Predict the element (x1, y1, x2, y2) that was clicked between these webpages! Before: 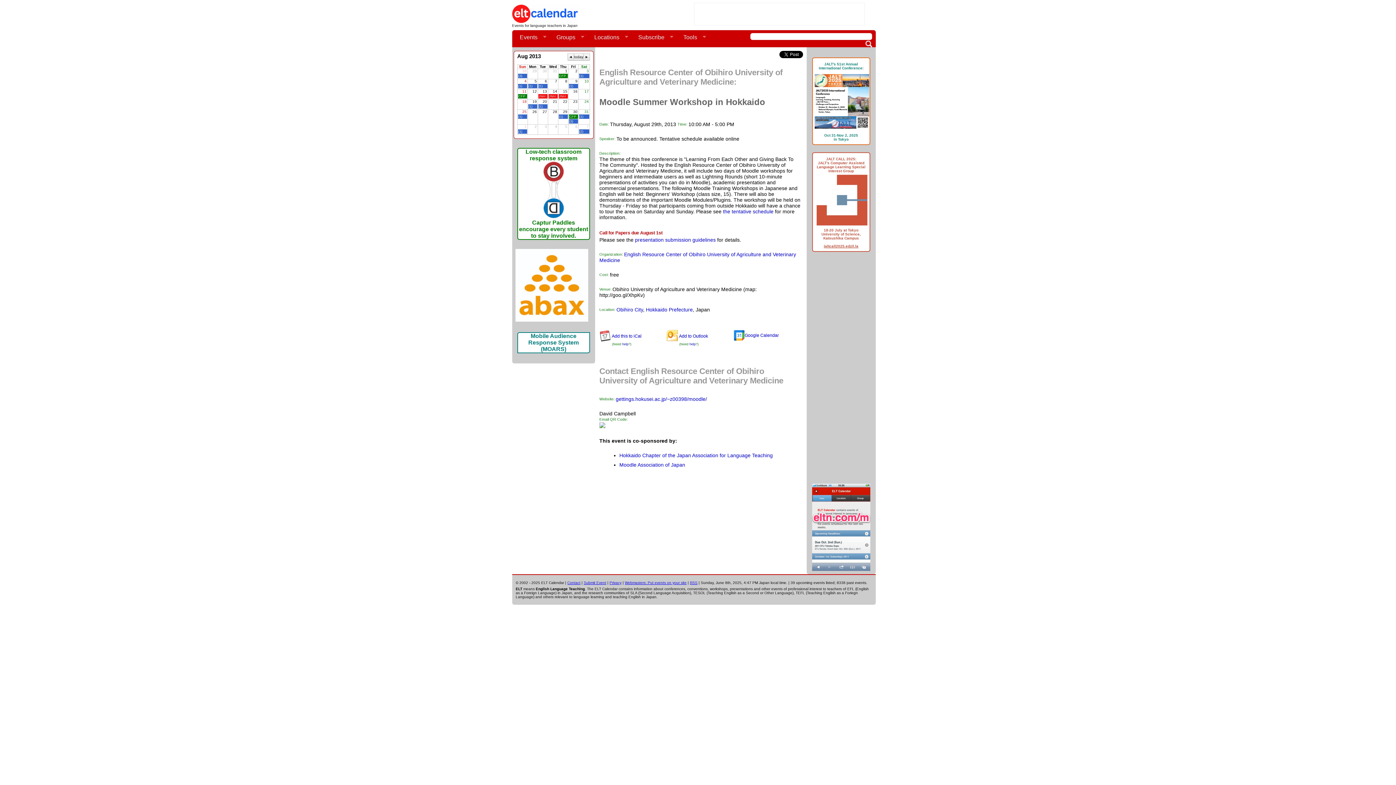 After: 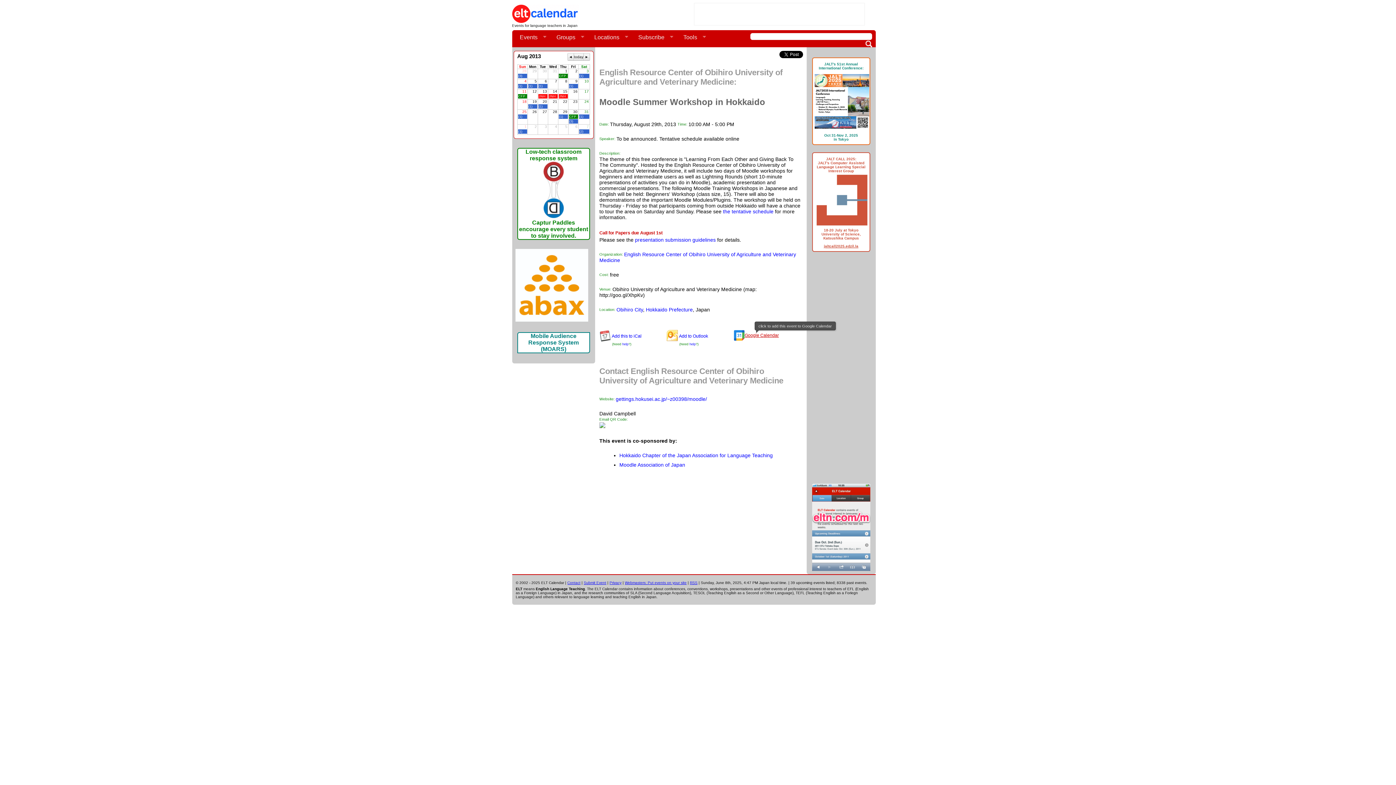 Action: bbox: (733, 333, 779, 338) label: Google Calendar